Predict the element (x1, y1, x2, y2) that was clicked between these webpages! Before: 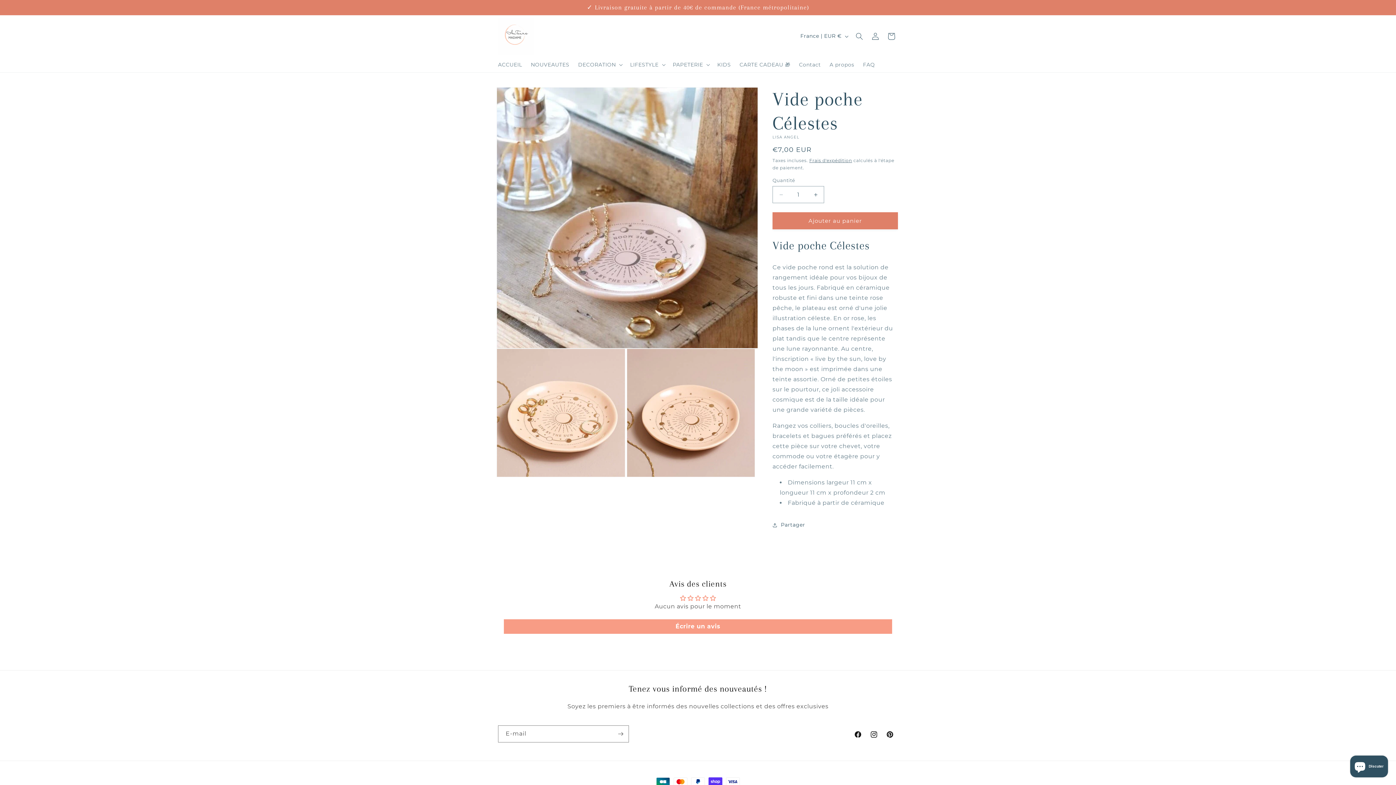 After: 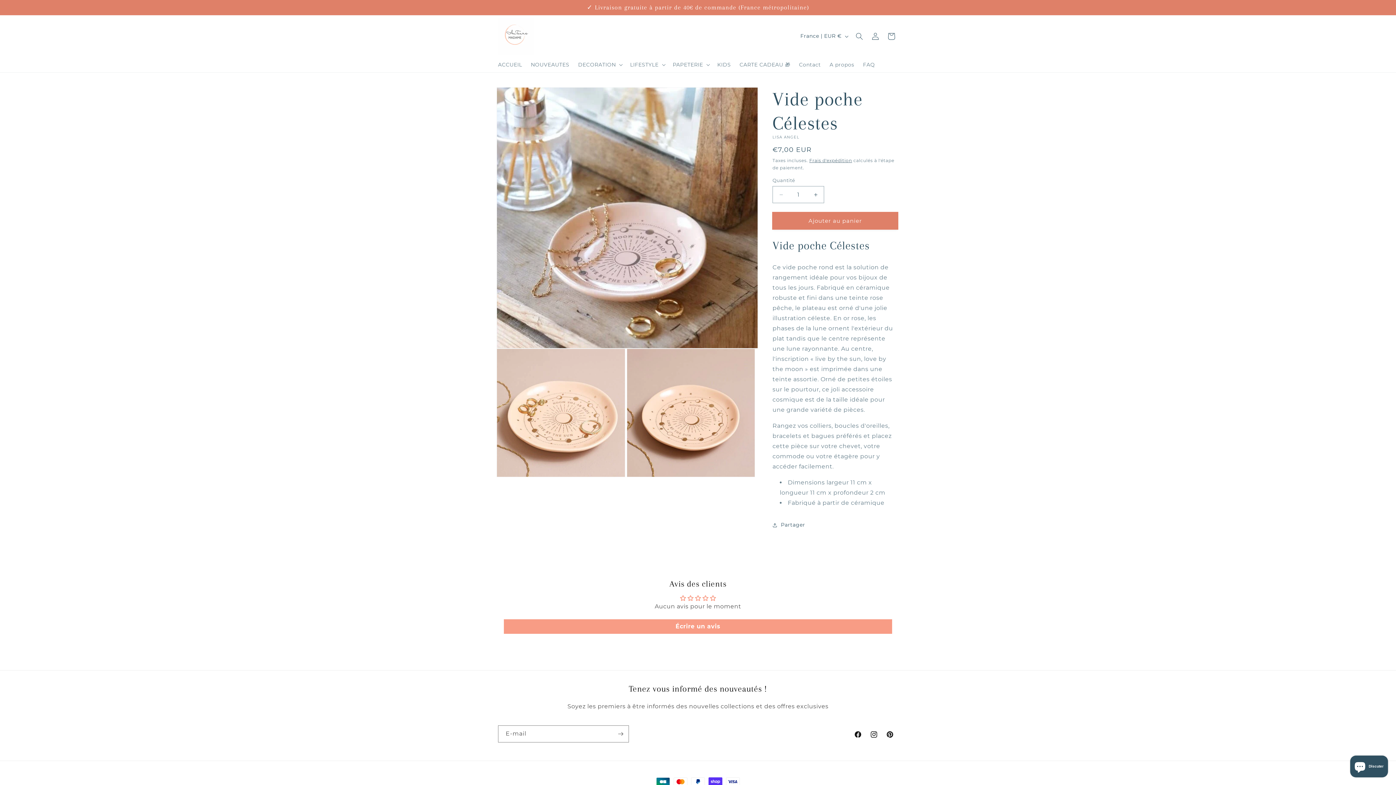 Action: bbox: (772, 212, 898, 229) label: Ajouter au panier